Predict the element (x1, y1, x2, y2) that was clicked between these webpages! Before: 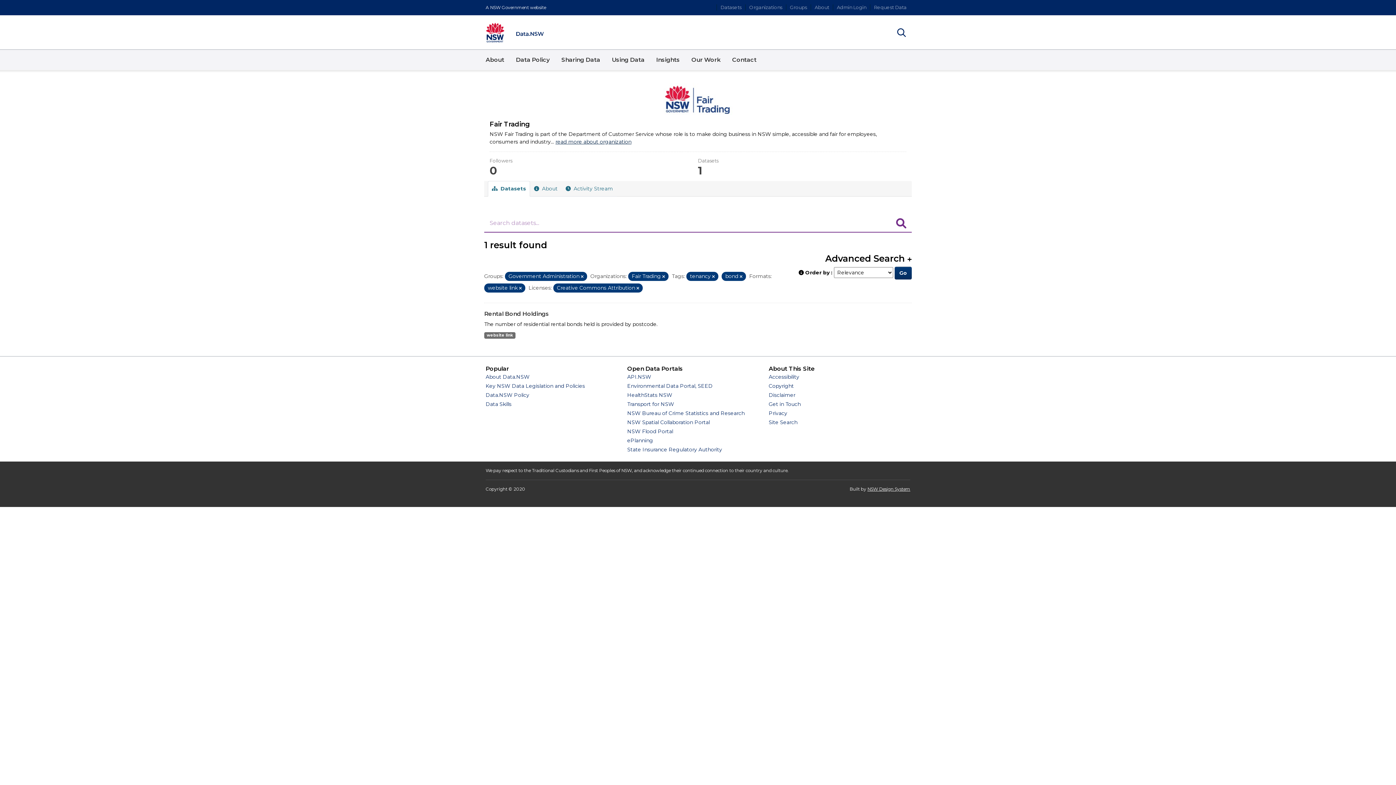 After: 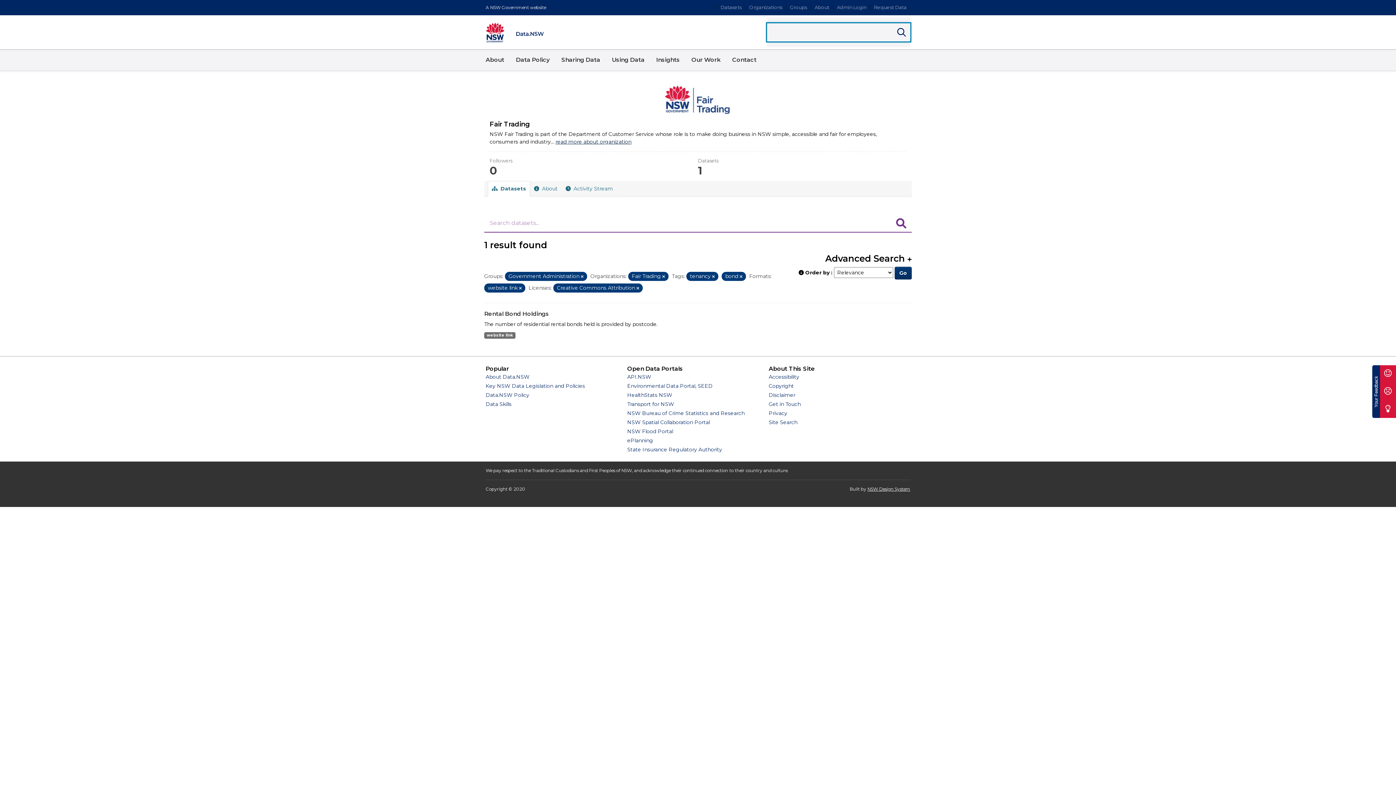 Action: bbox: (893, 23, 910, 41) label: Show
Search